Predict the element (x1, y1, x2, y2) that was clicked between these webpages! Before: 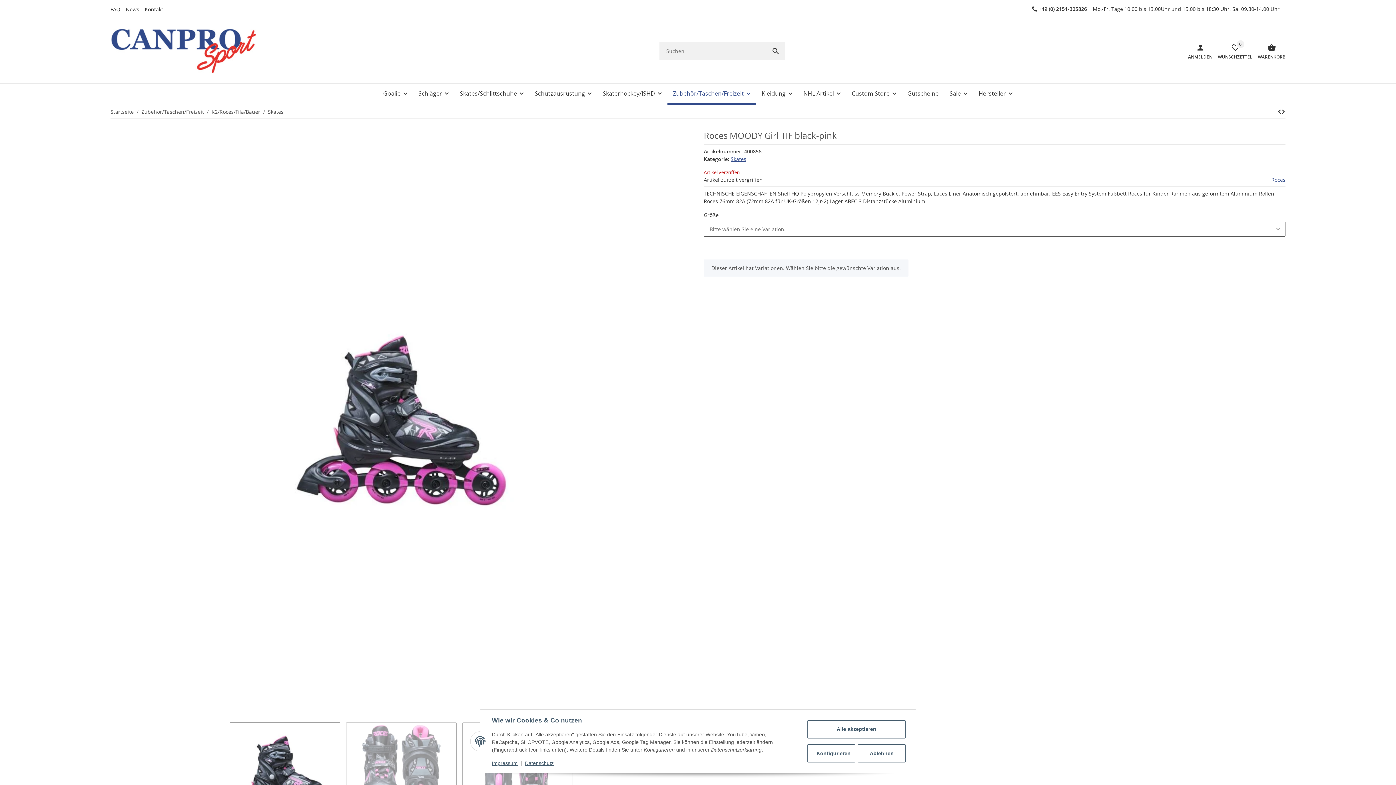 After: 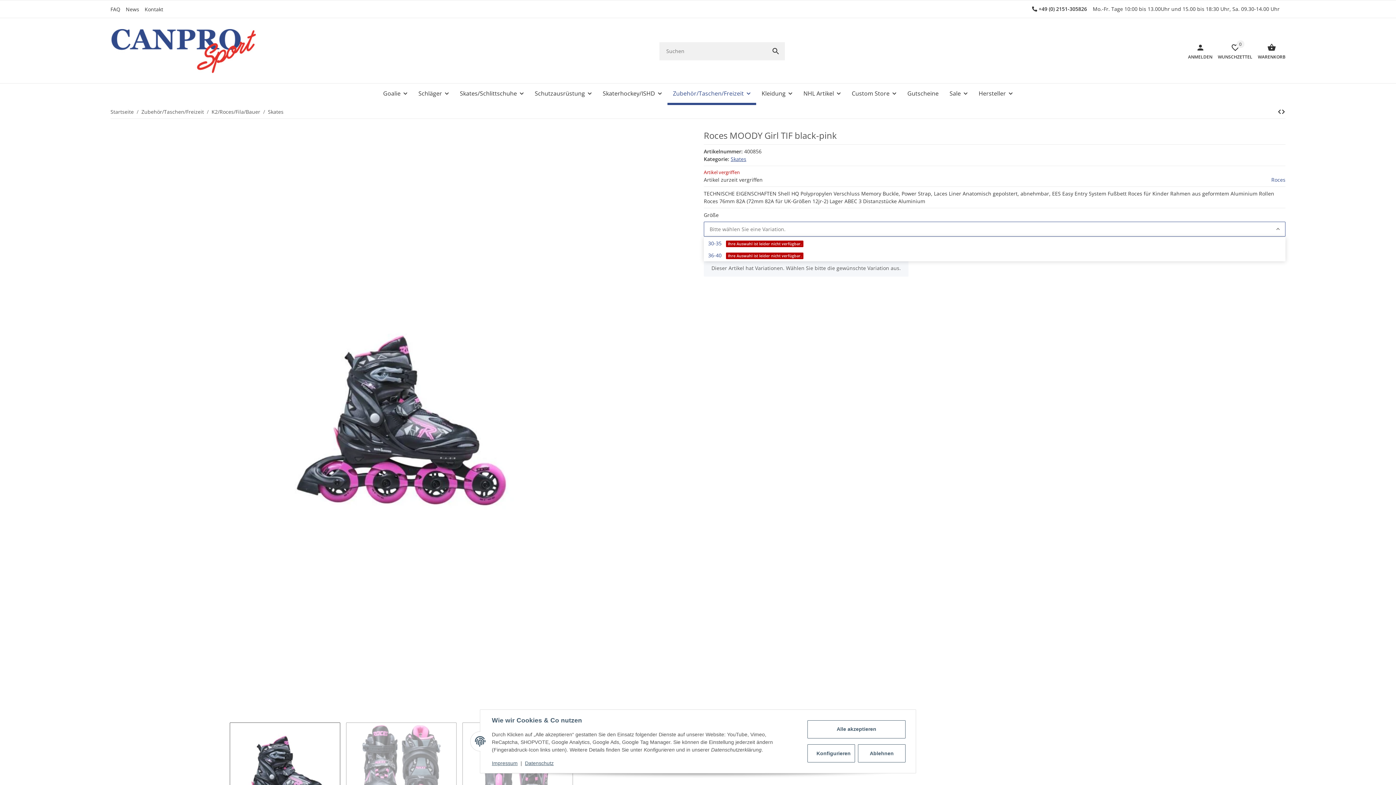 Action: label: Bitte wählen Sie eine Variation. bbox: (704, 221, 1285, 236)